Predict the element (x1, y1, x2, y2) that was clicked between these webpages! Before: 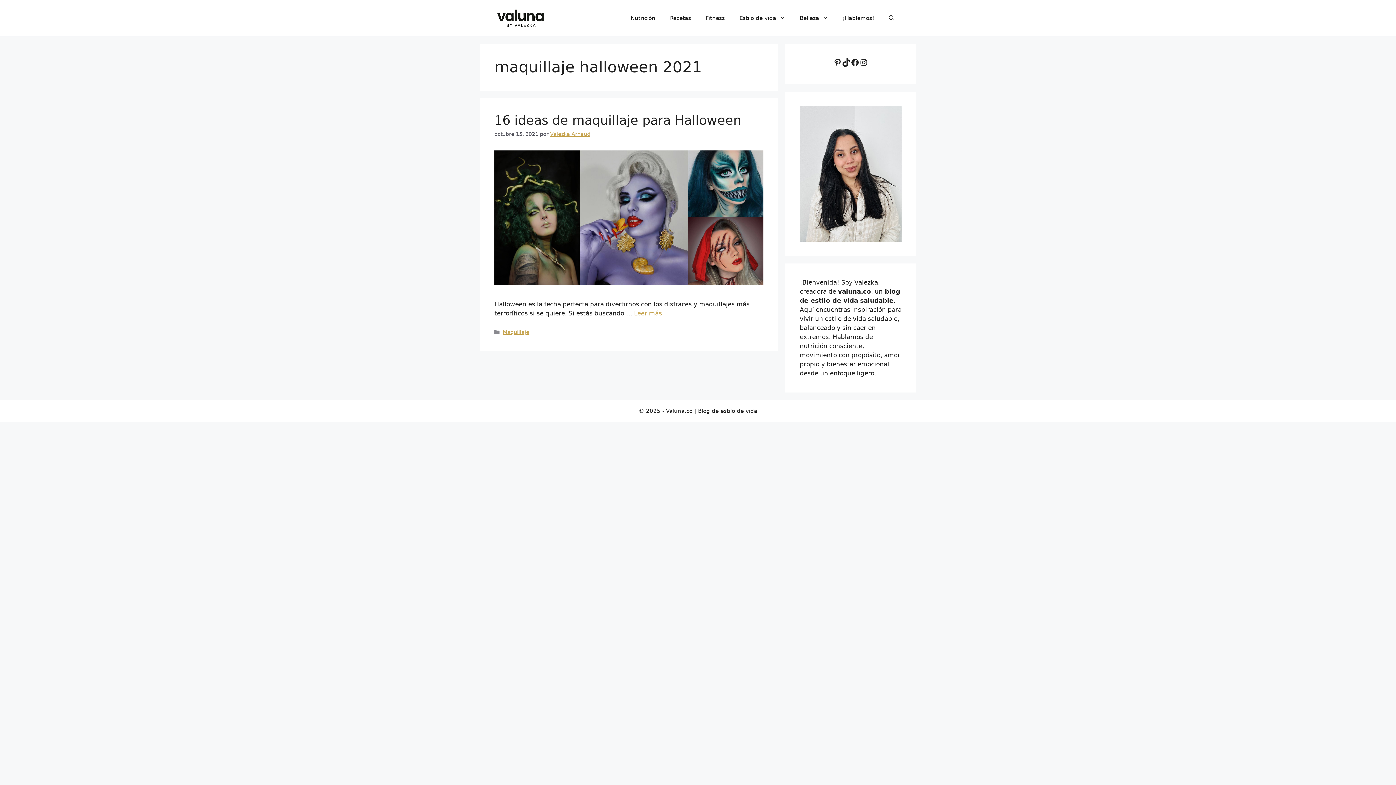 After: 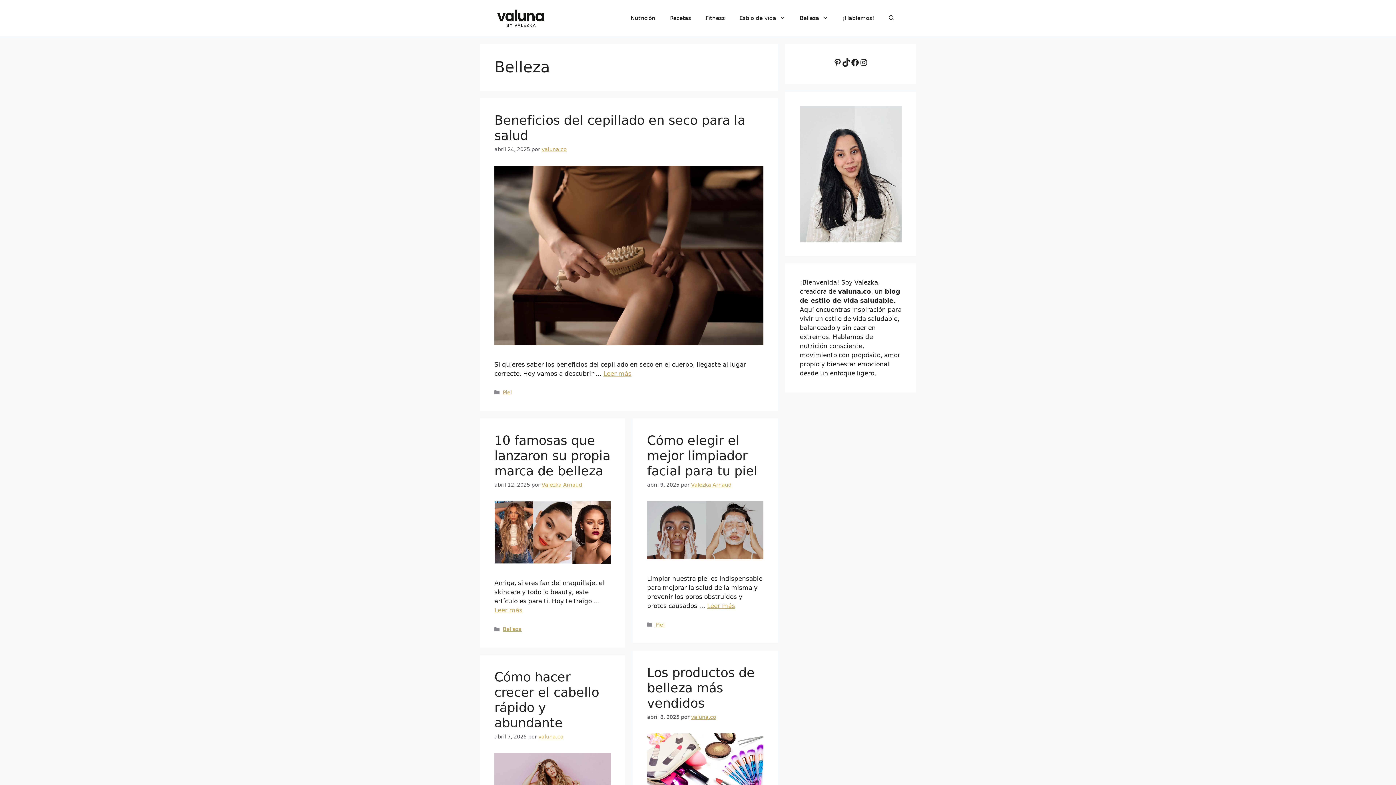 Action: bbox: (792, 7, 835, 29) label: Belleza